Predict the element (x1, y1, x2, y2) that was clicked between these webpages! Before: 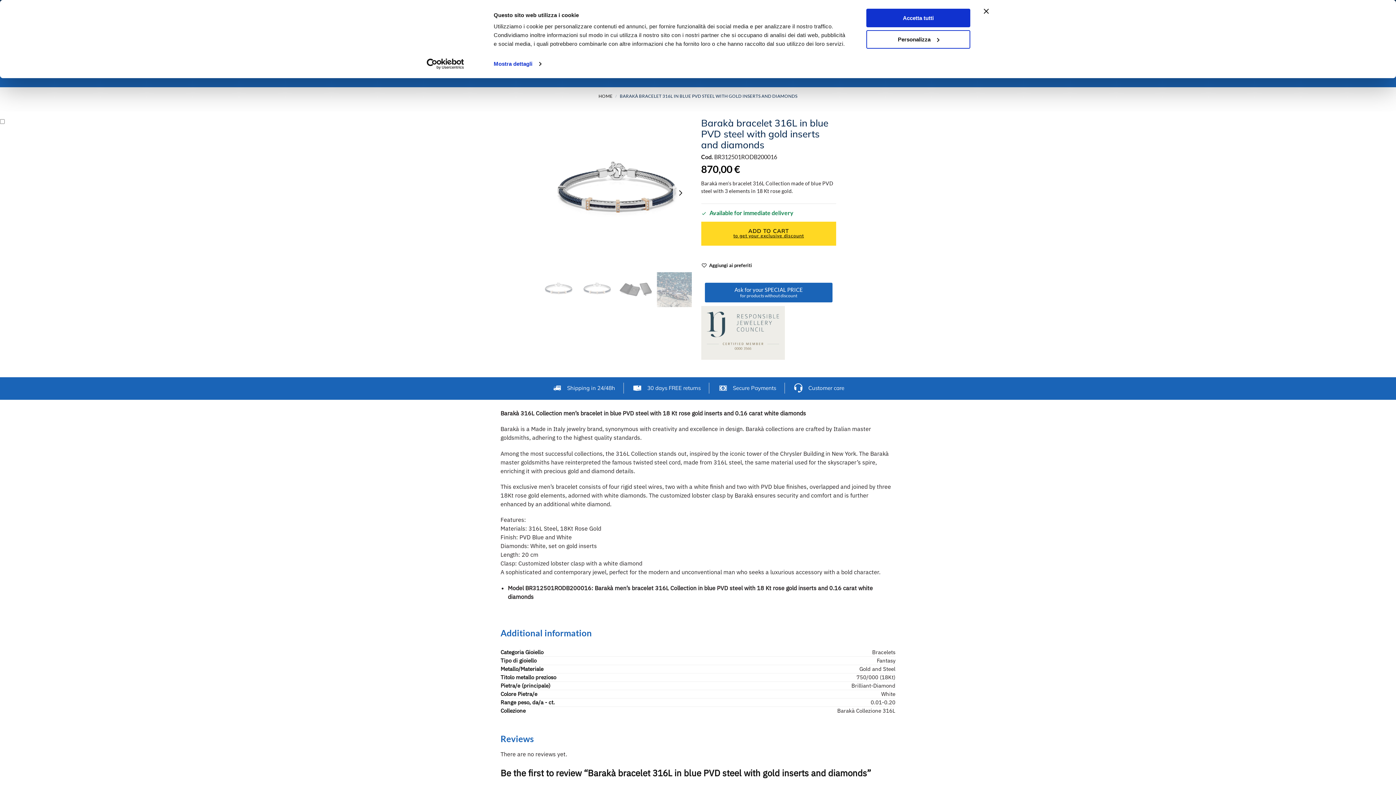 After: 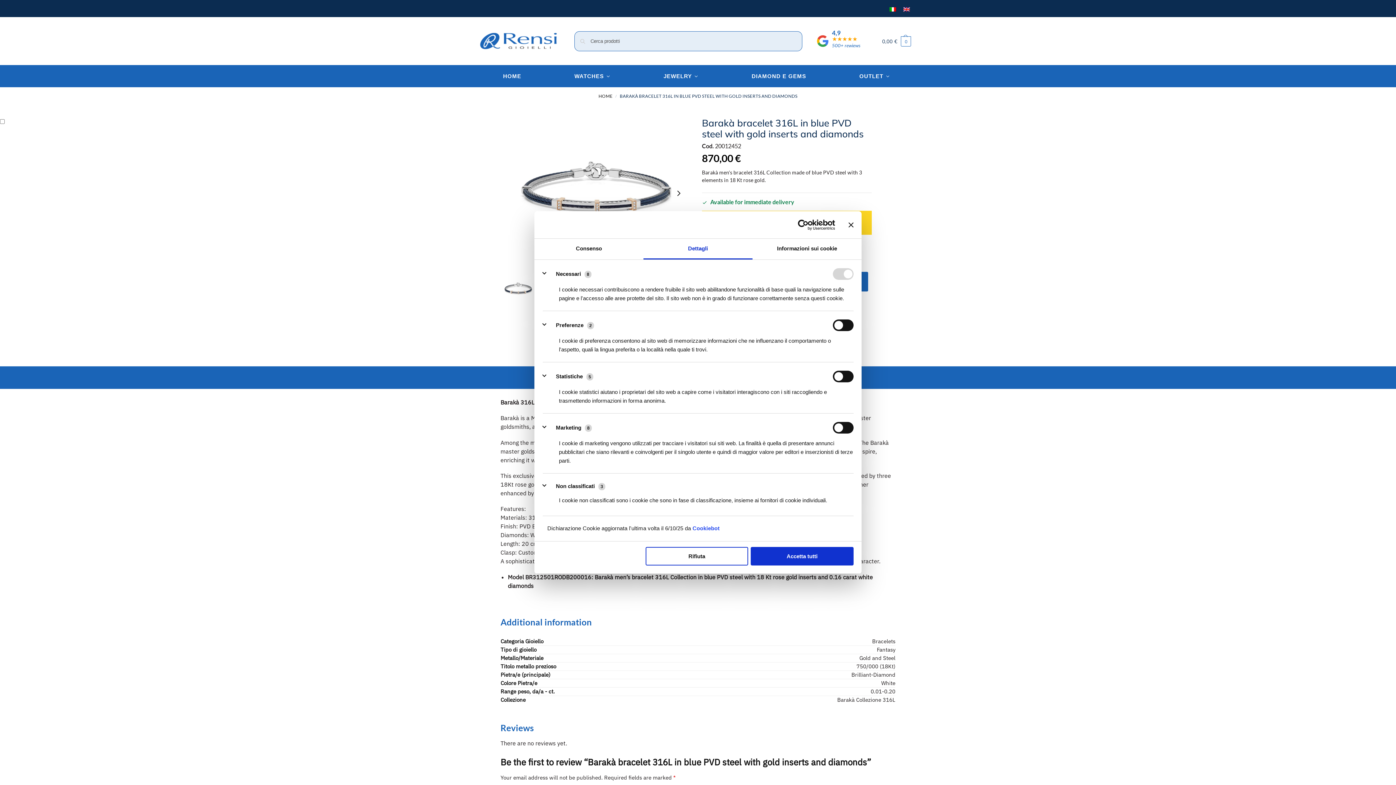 Action: bbox: (493, 58, 541, 69) label: Mostra dettagli